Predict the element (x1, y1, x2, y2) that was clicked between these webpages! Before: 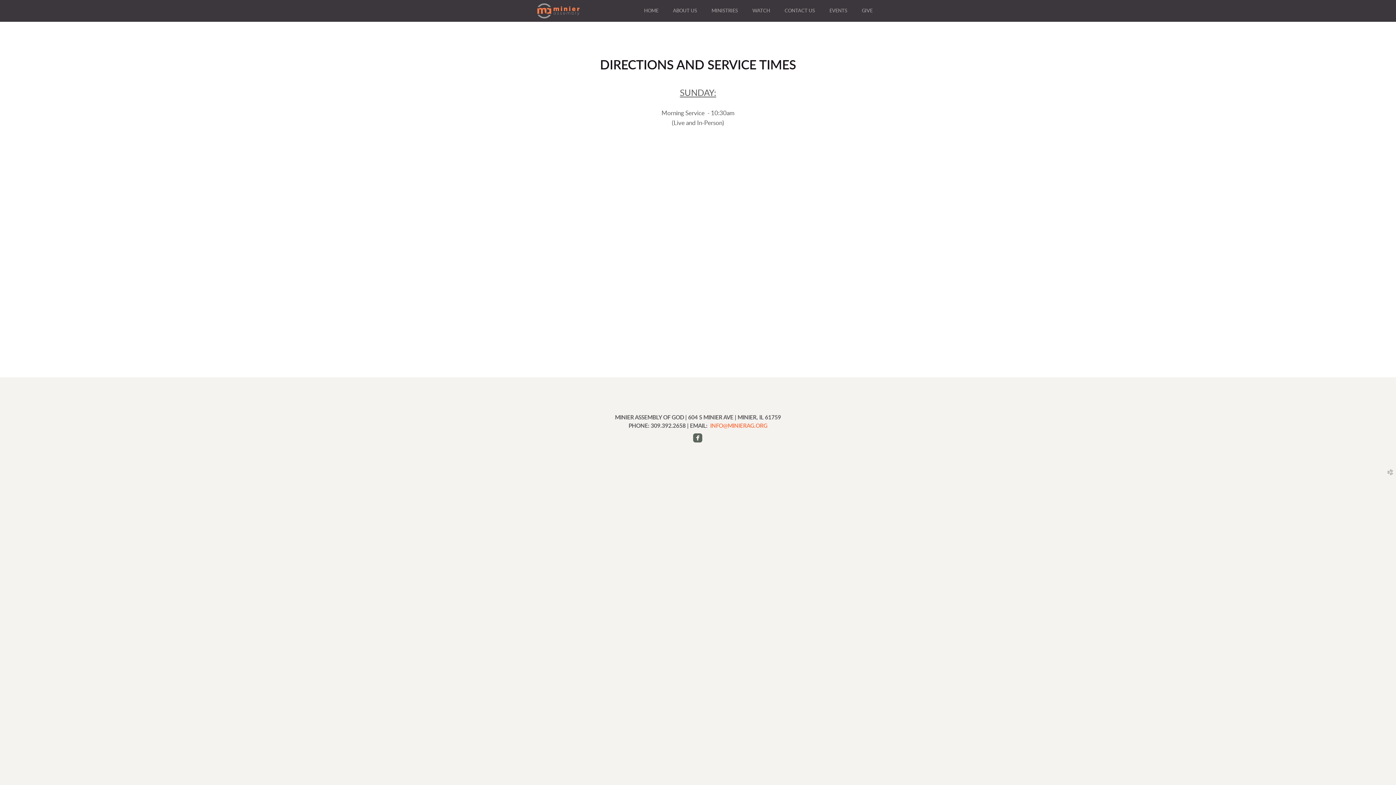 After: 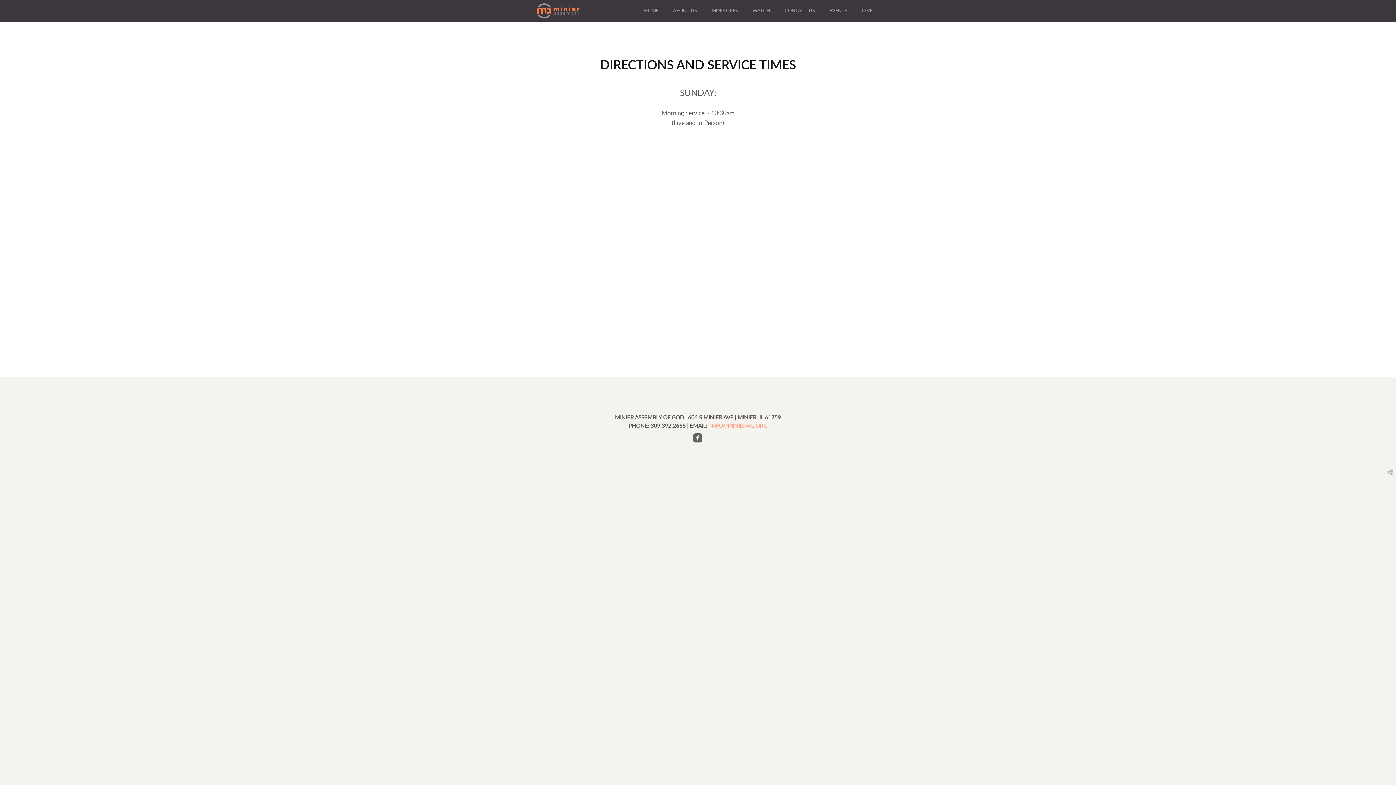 Action: bbox: (710, 423, 767, 429) label: INFO@MINIERAG.ORG